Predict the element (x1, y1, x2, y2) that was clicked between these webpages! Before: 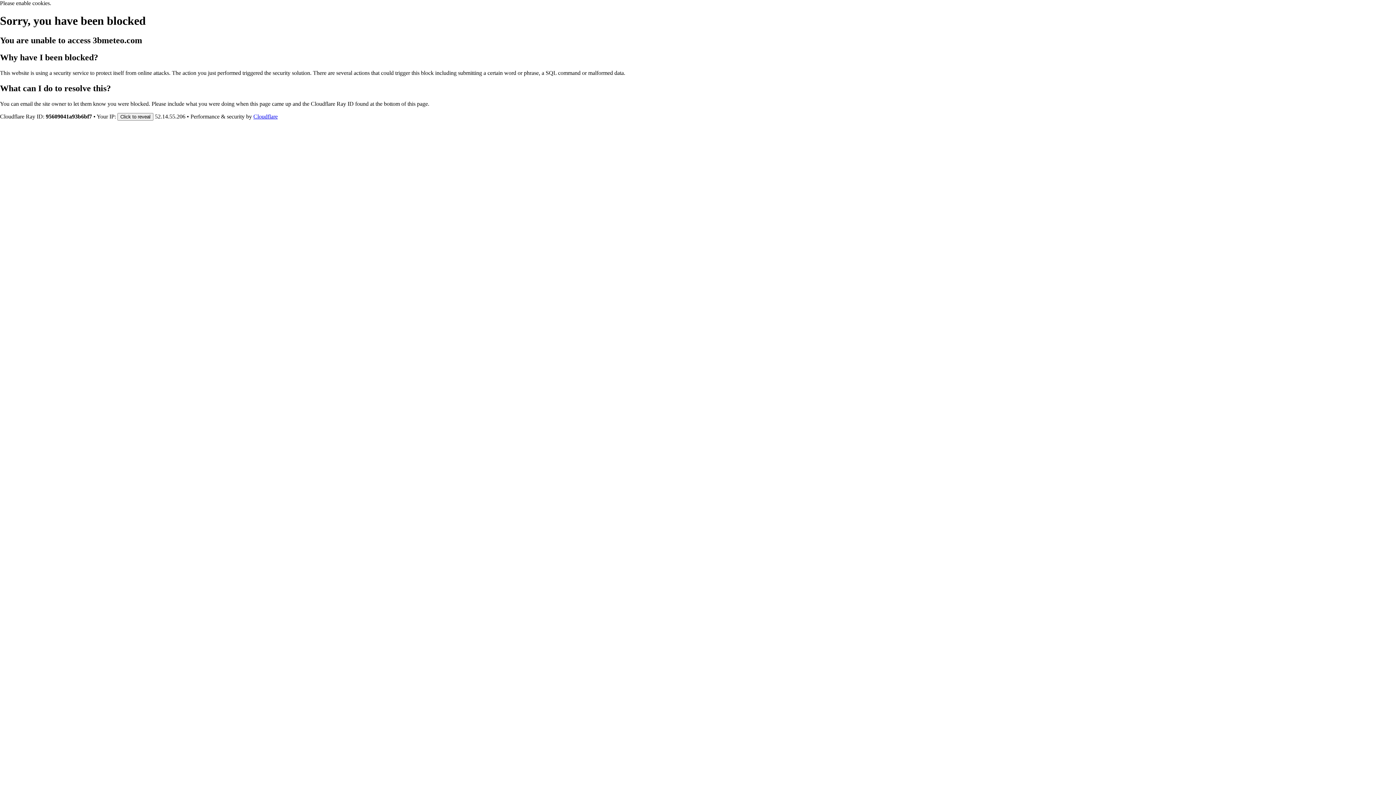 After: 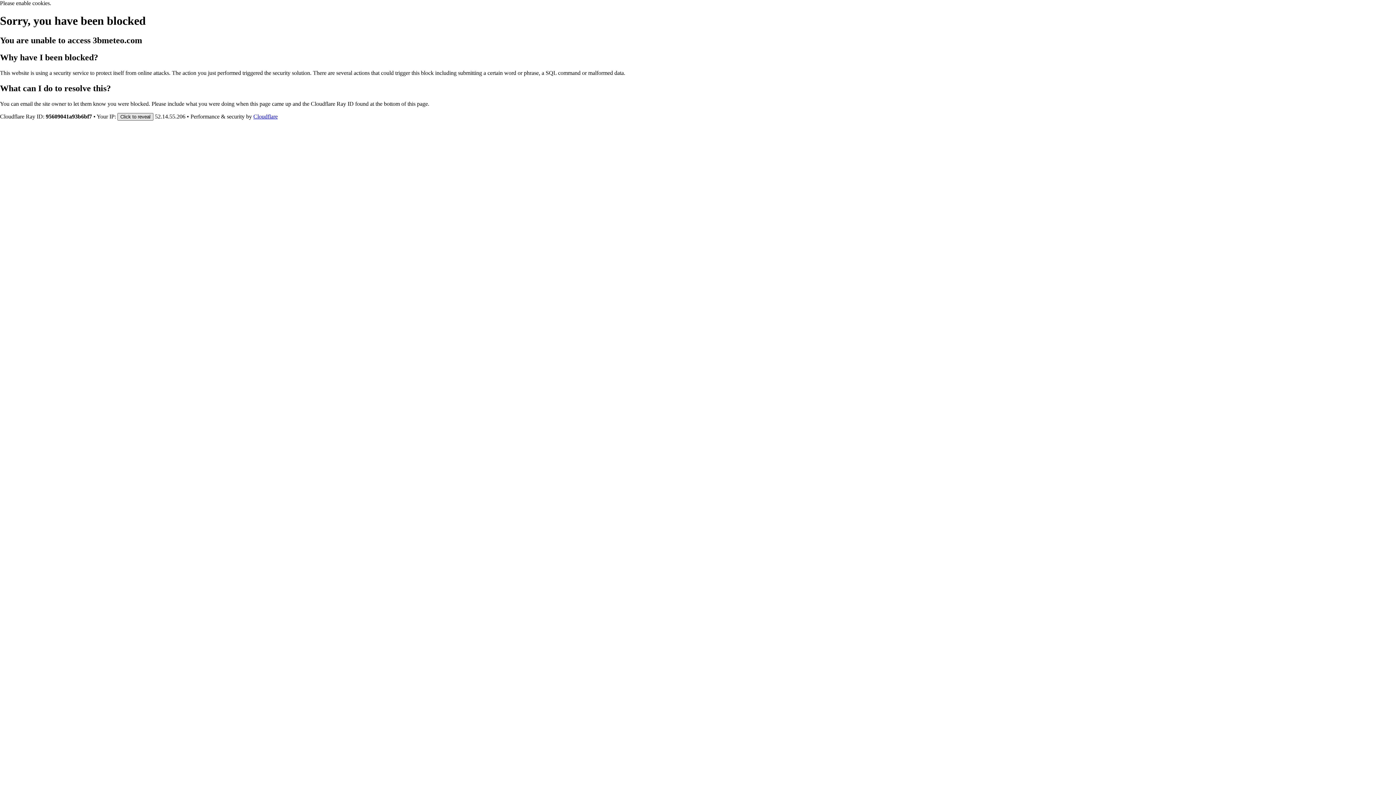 Action: bbox: (117, 112, 153, 120) label: Click to reveal